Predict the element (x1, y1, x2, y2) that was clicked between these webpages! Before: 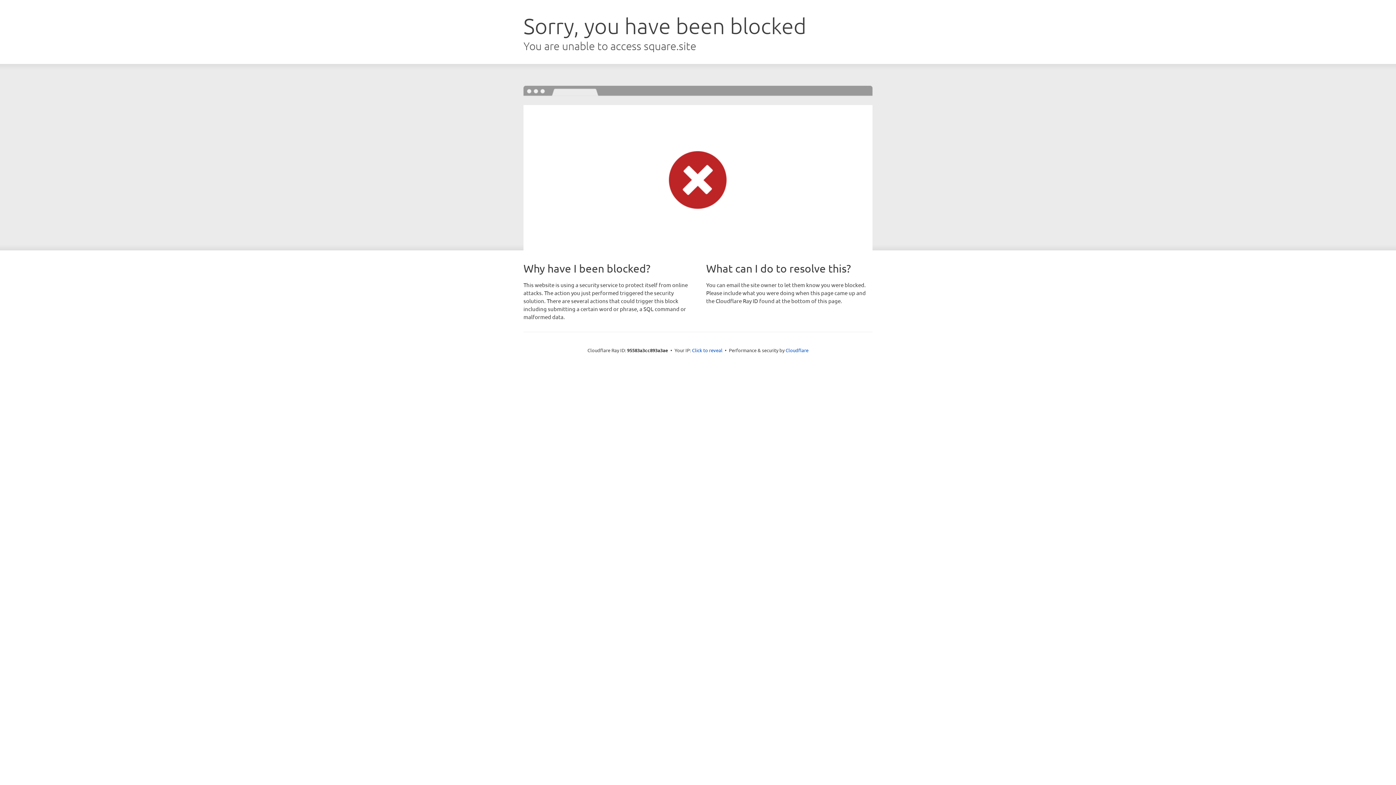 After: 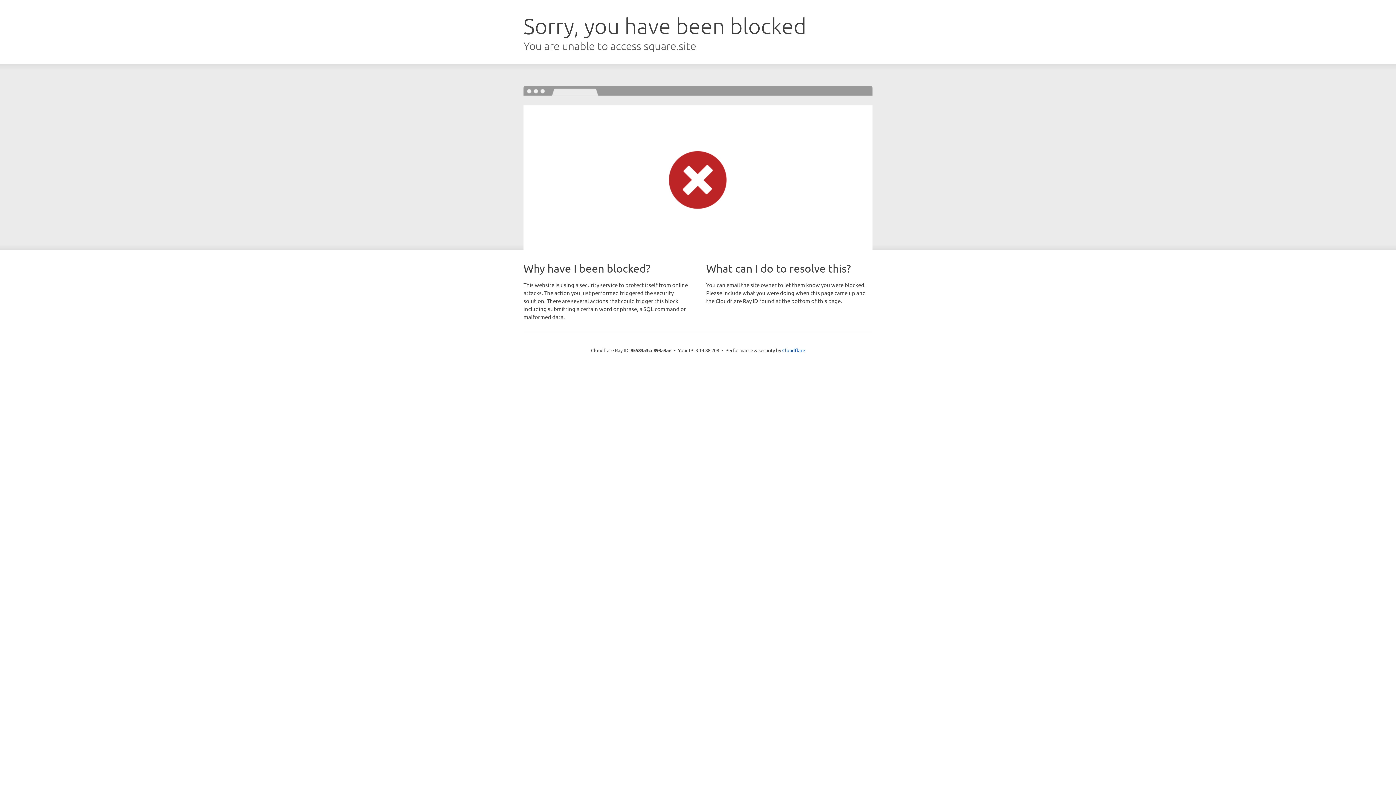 Action: bbox: (692, 346, 722, 353) label: Click to reveal